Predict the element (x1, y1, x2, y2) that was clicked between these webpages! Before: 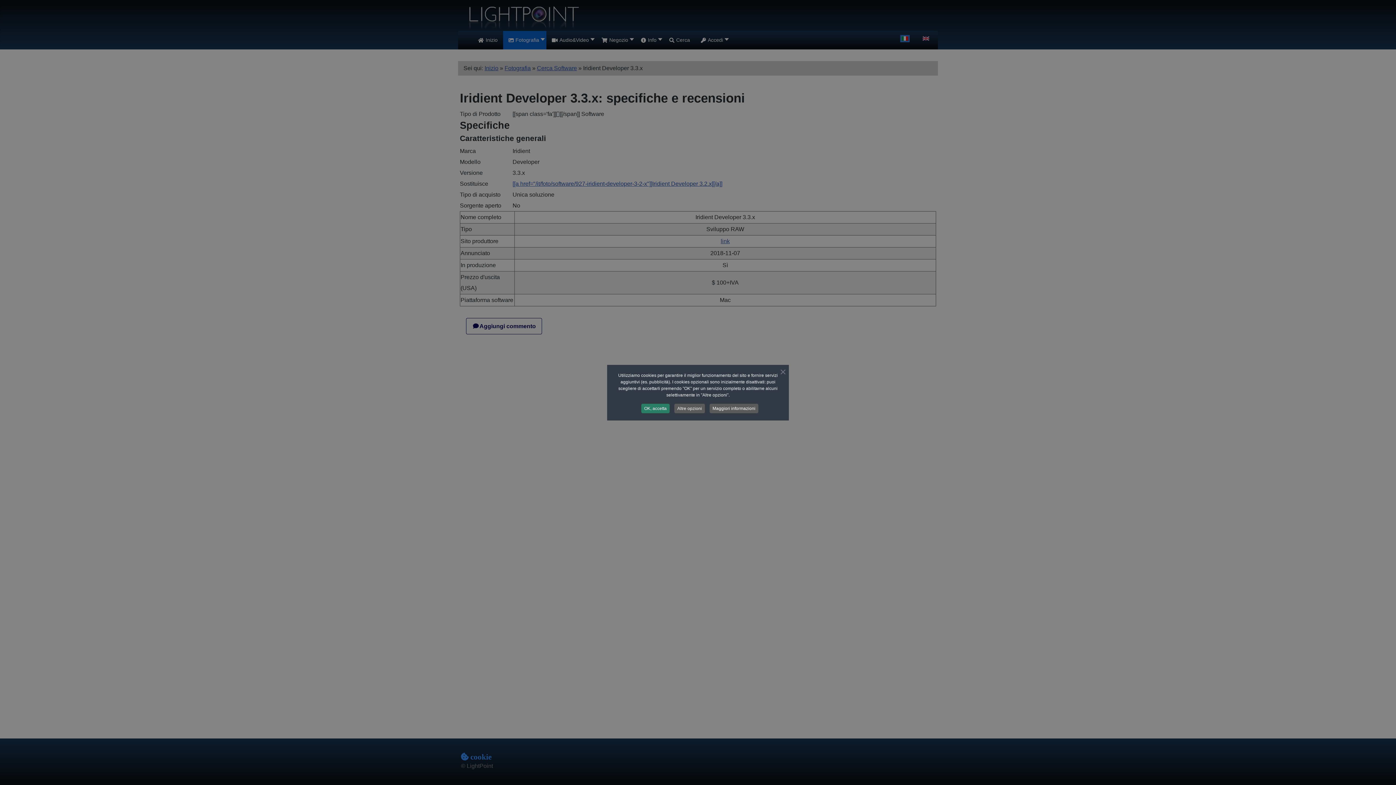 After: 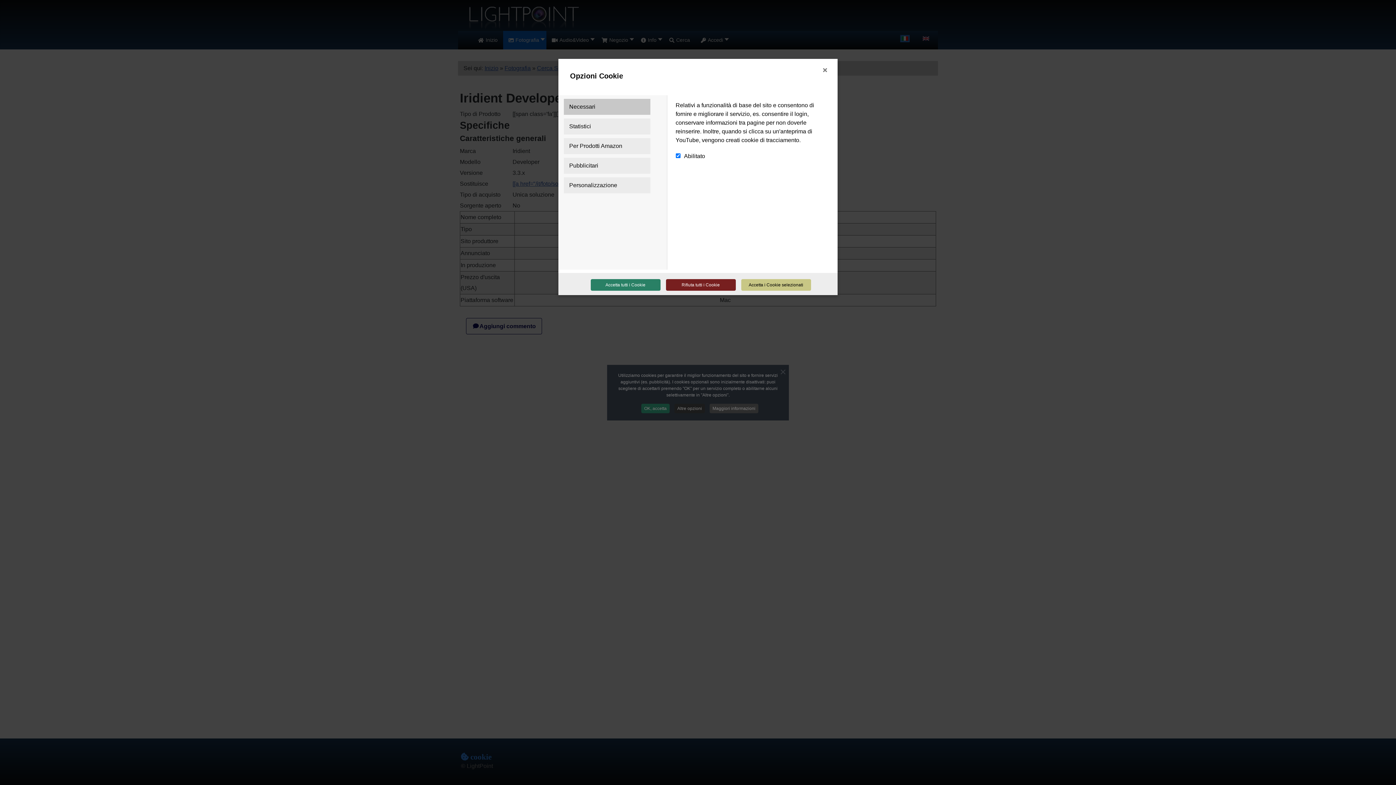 Action: label: Altre opzioni bbox: (674, 403, 705, 413)